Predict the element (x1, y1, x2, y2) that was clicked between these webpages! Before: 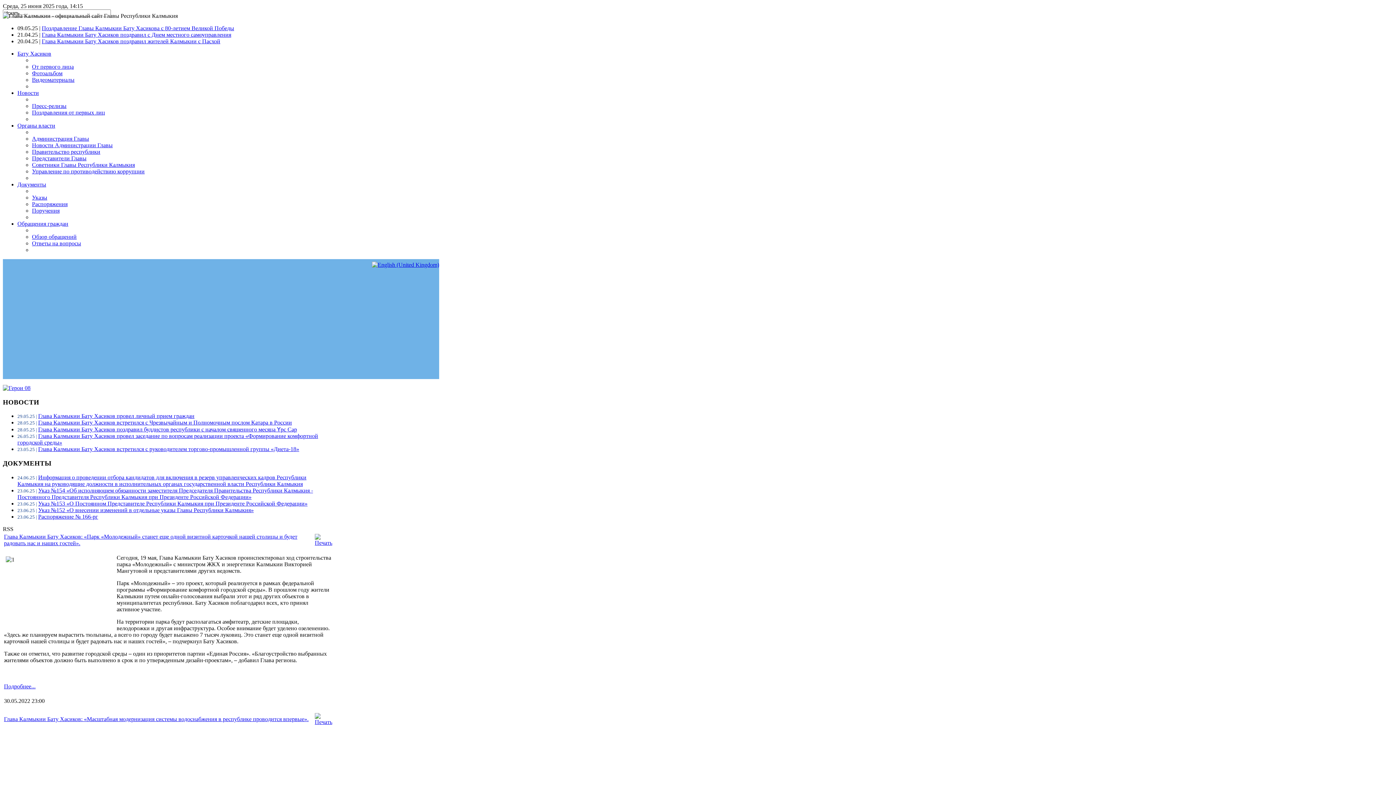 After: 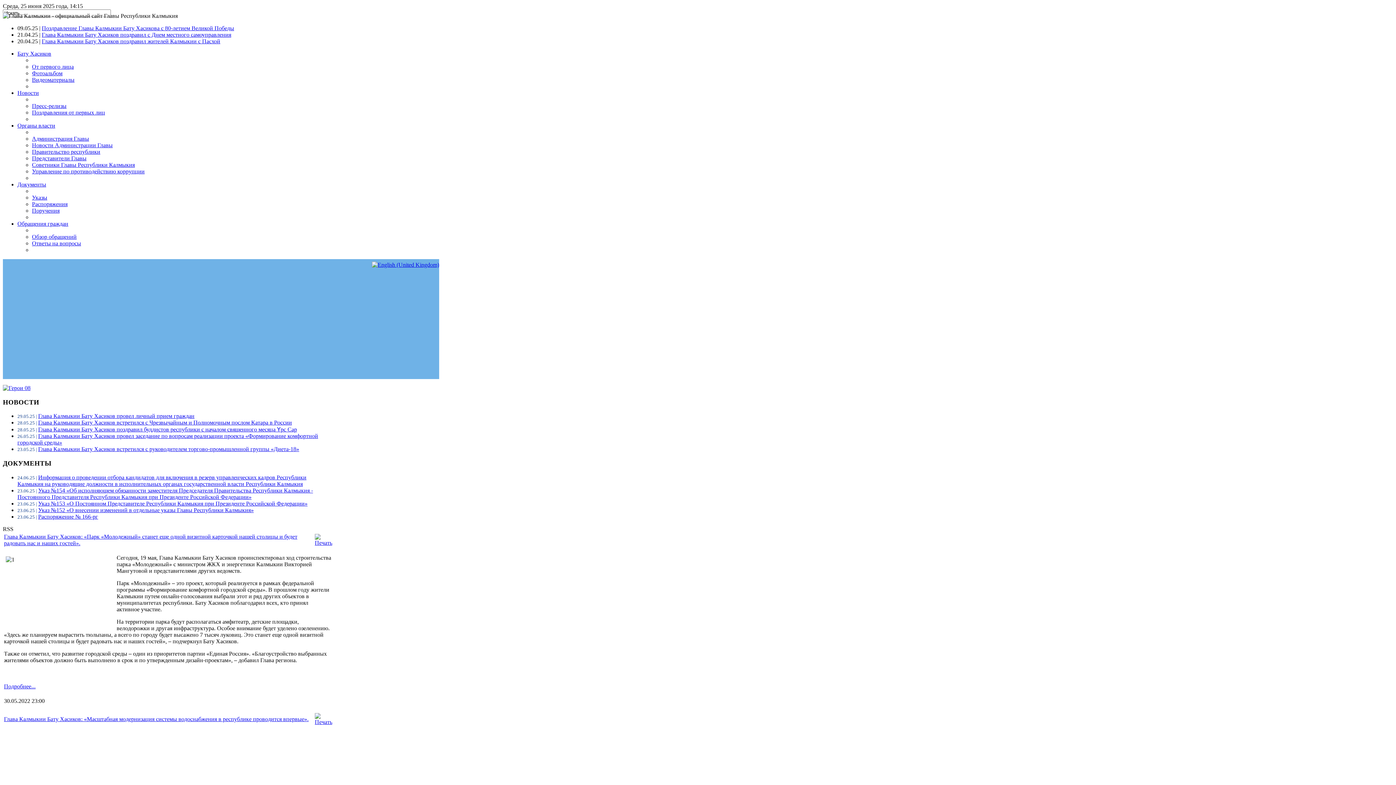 Action: bbox: (314, 719, 332, 725)